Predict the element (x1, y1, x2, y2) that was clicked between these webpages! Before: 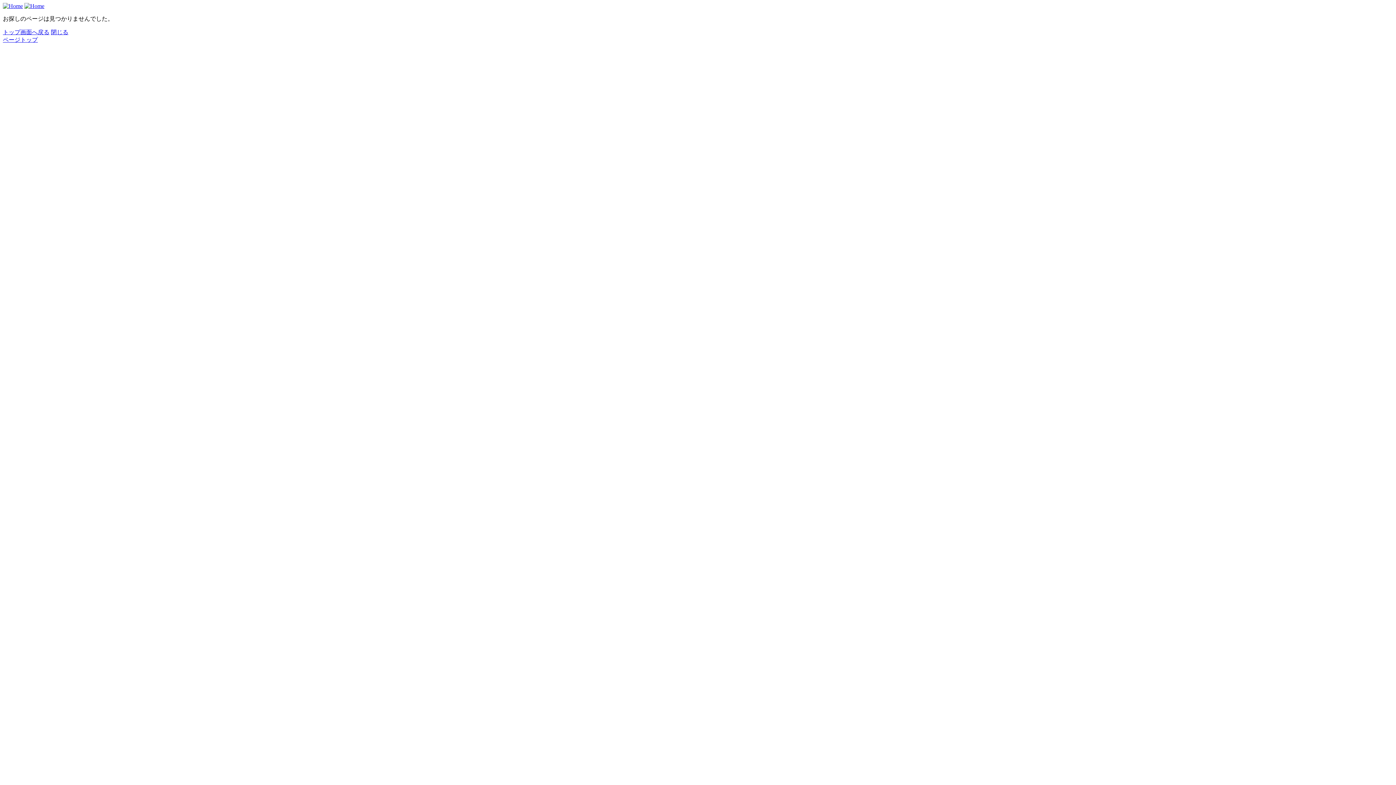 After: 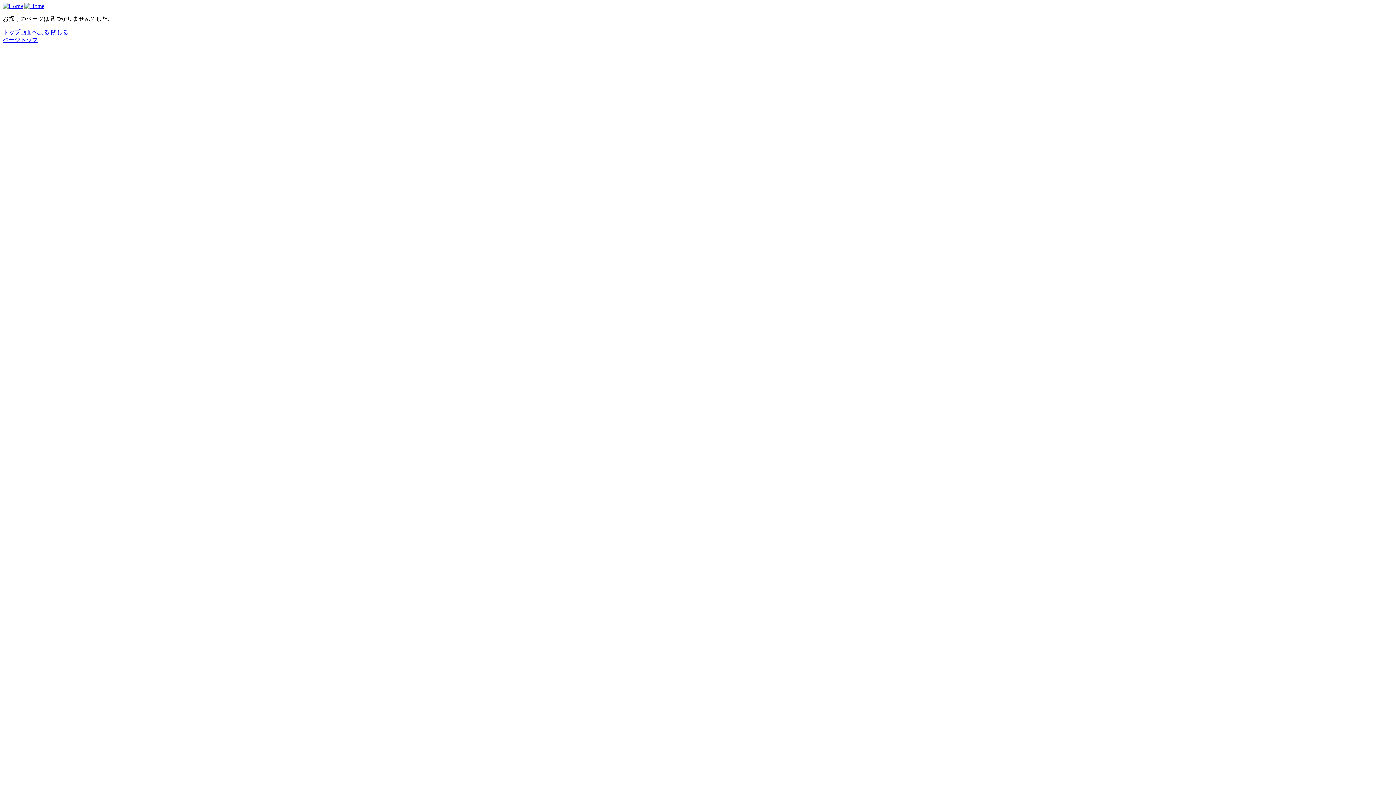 Action: label: 閉じる bbox: (50, 29, 68, 35)